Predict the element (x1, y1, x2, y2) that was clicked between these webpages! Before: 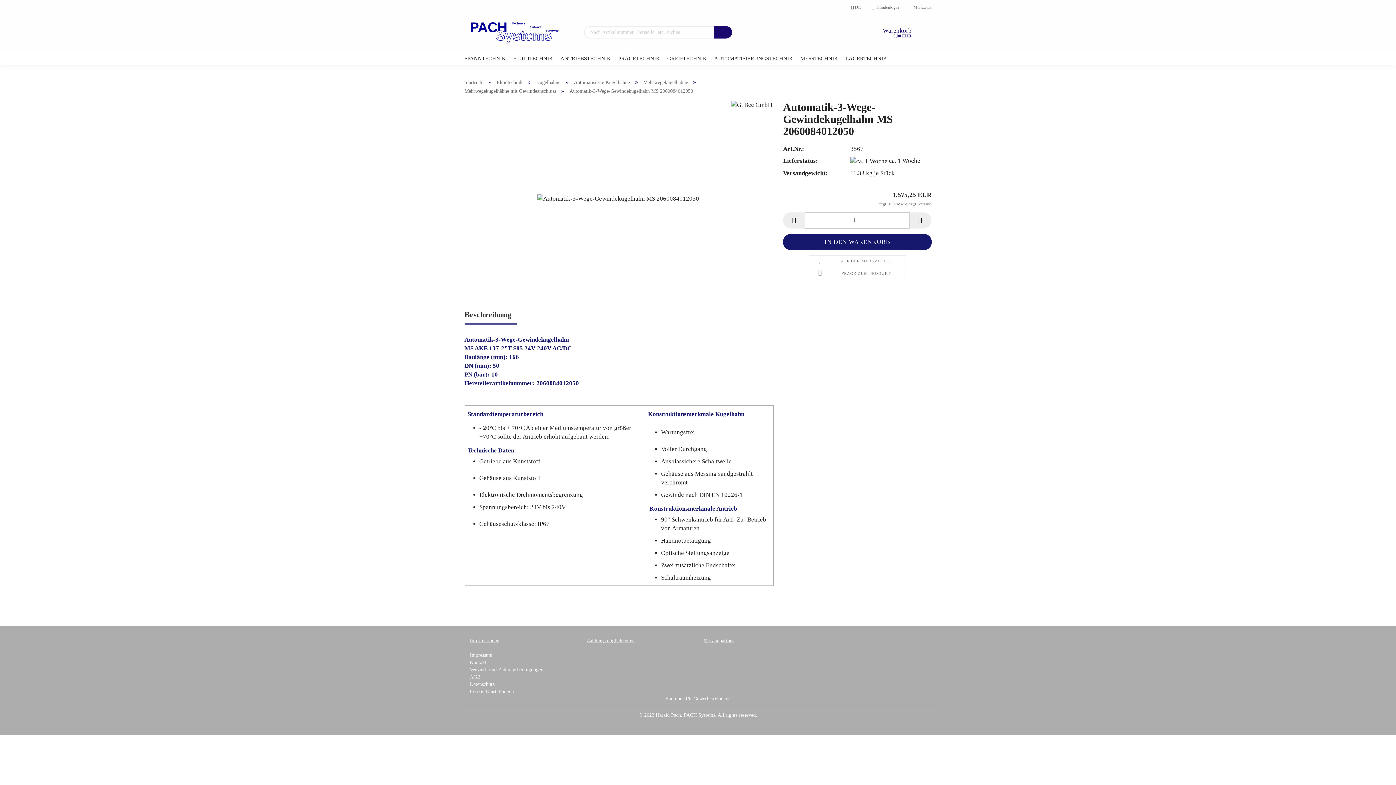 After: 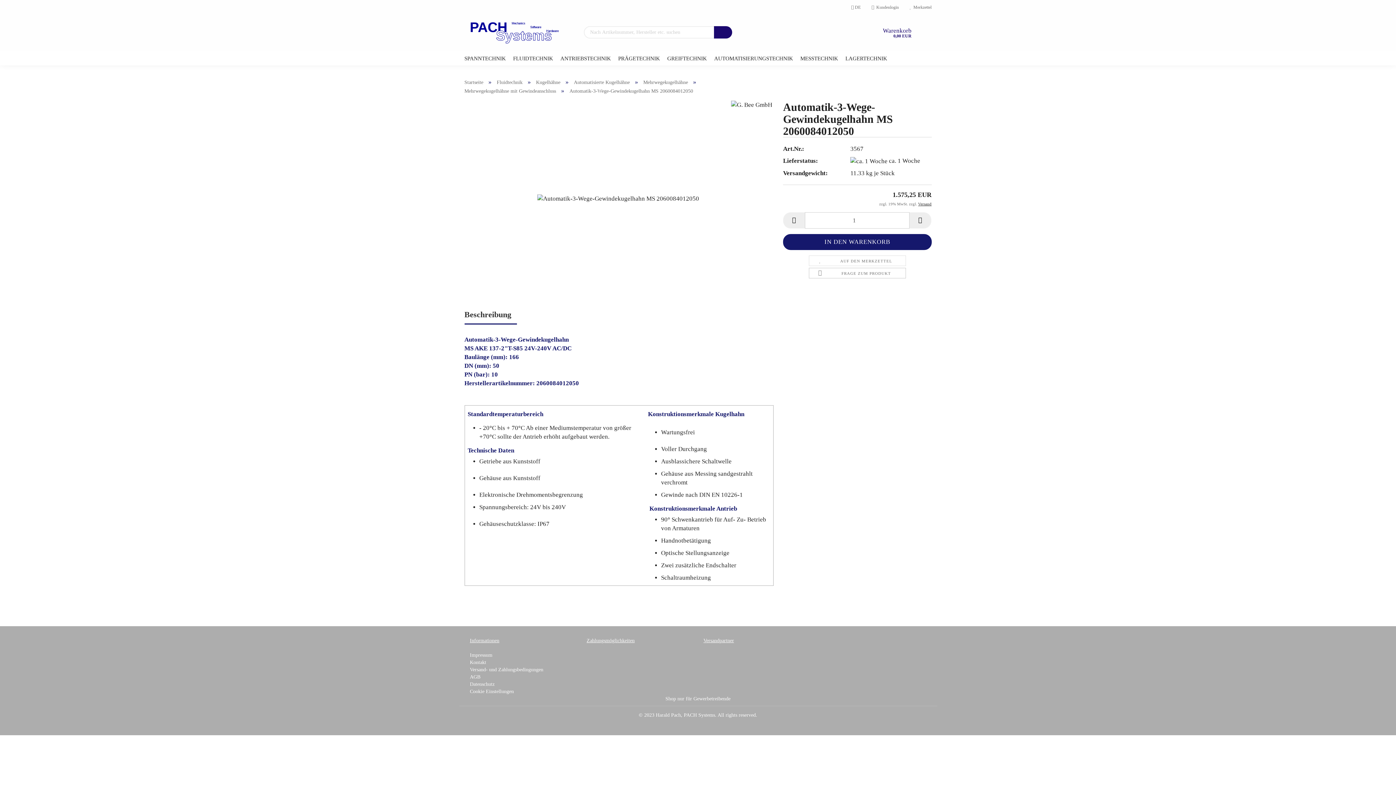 Action: bbox: (809, 268, 906, 278) label:  FRAGE ZUM PRODUKT